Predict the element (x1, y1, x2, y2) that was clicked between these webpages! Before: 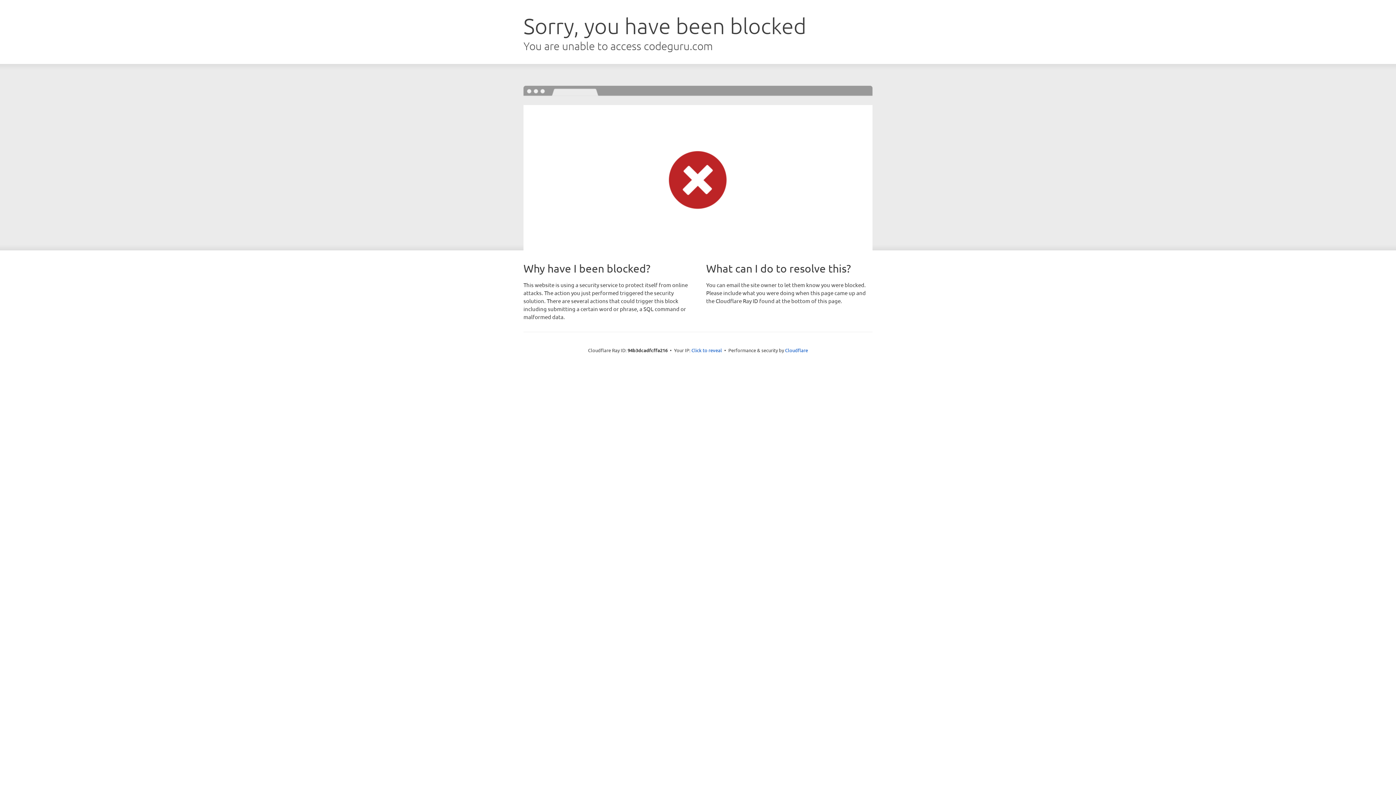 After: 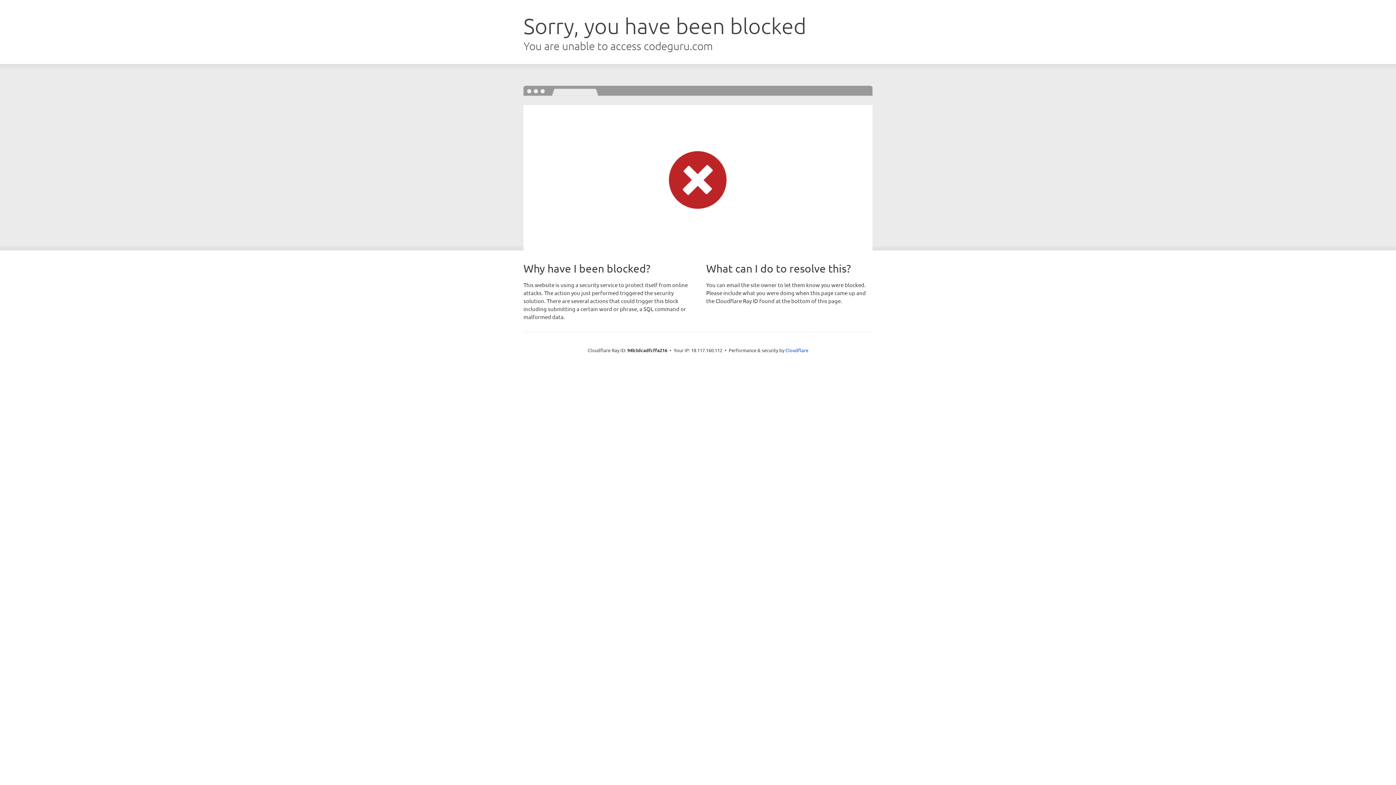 Action: label: Click to reveal bbox: (691, 346, 722, 353)